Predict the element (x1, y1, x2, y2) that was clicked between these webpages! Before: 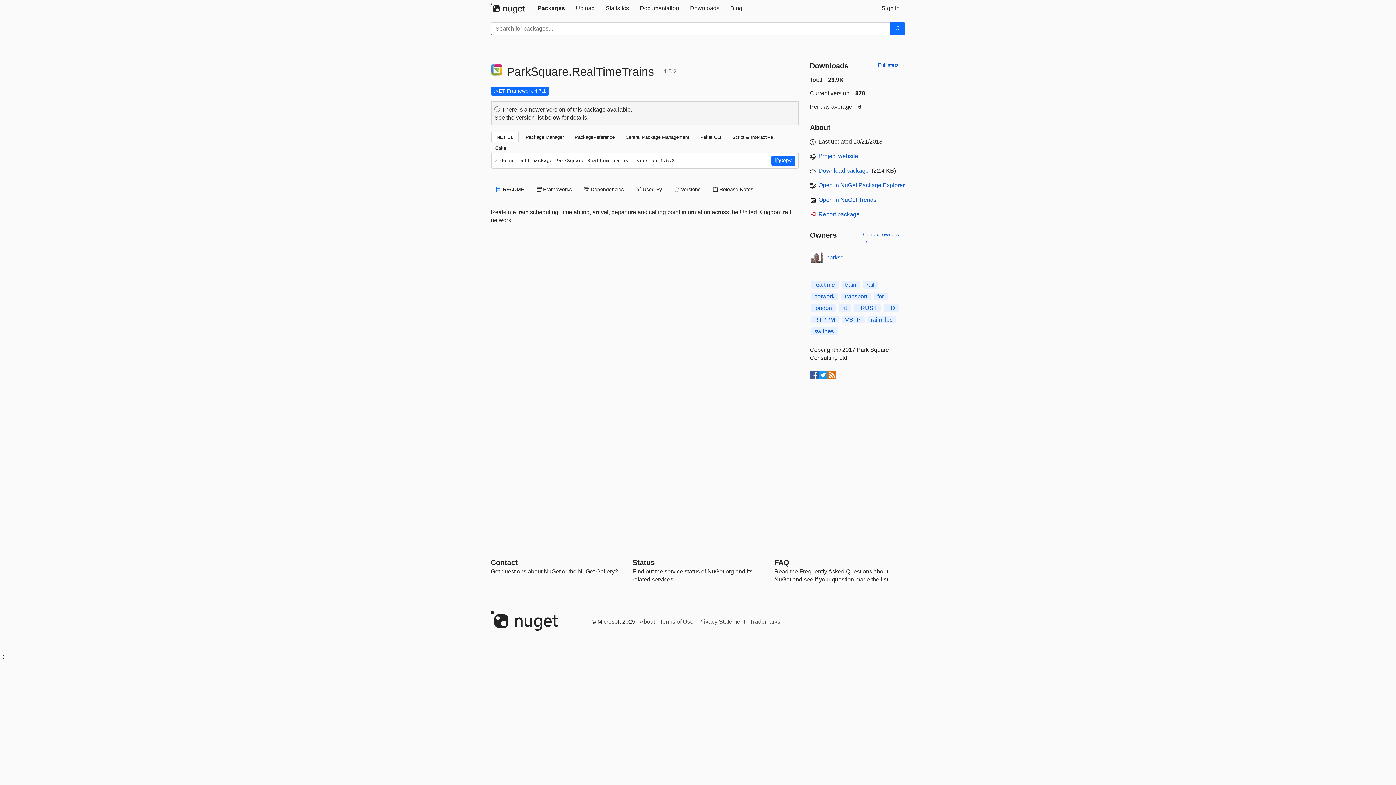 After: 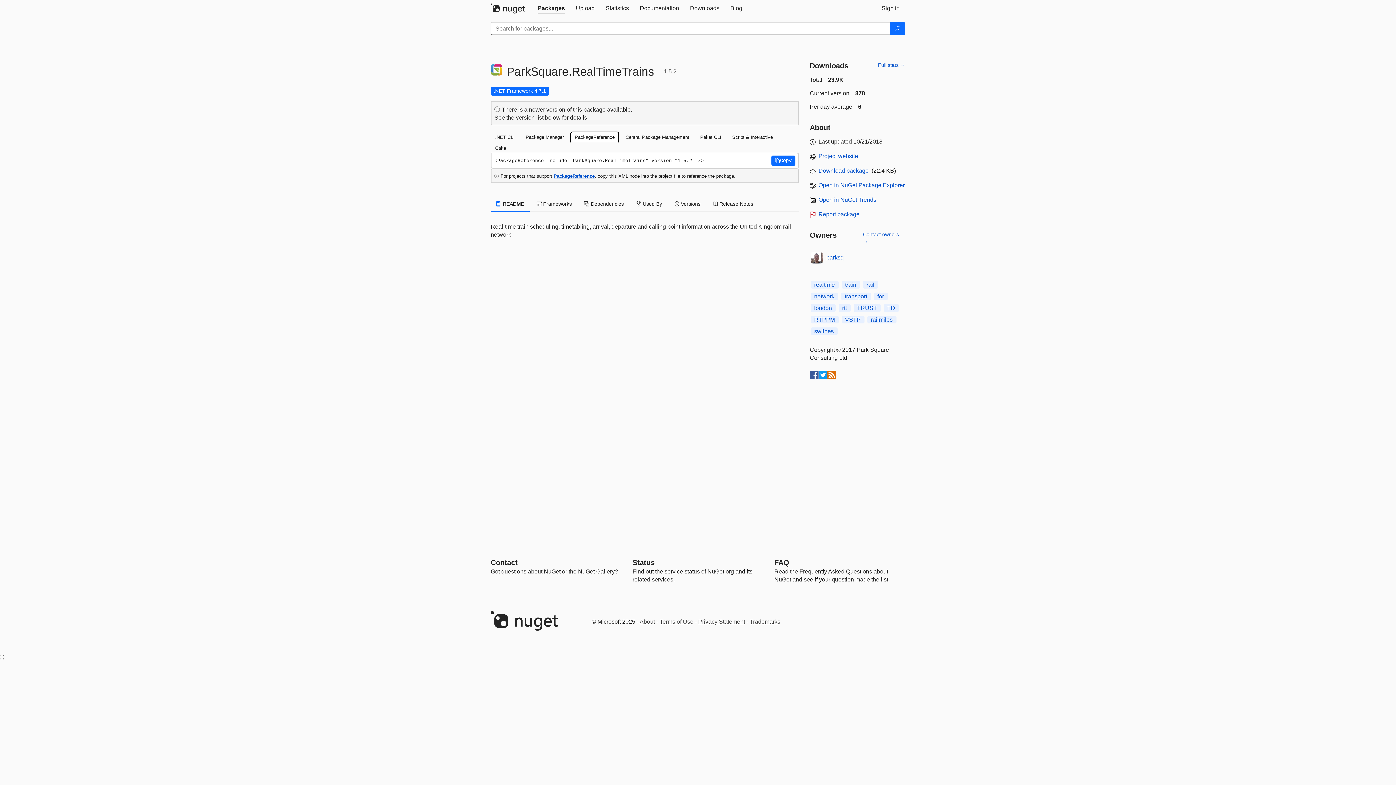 Action: label: PackageReference bbox: (570, 131, 619, 142)